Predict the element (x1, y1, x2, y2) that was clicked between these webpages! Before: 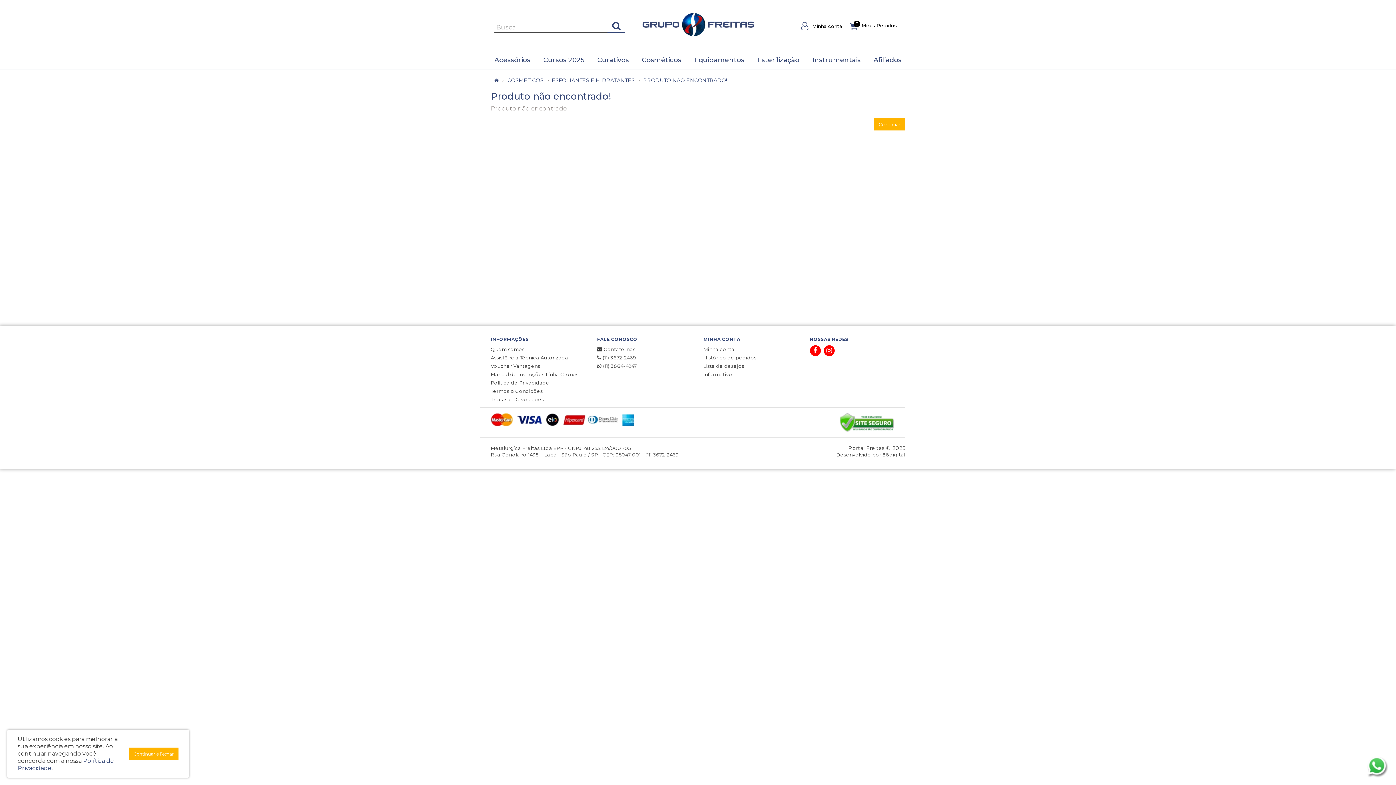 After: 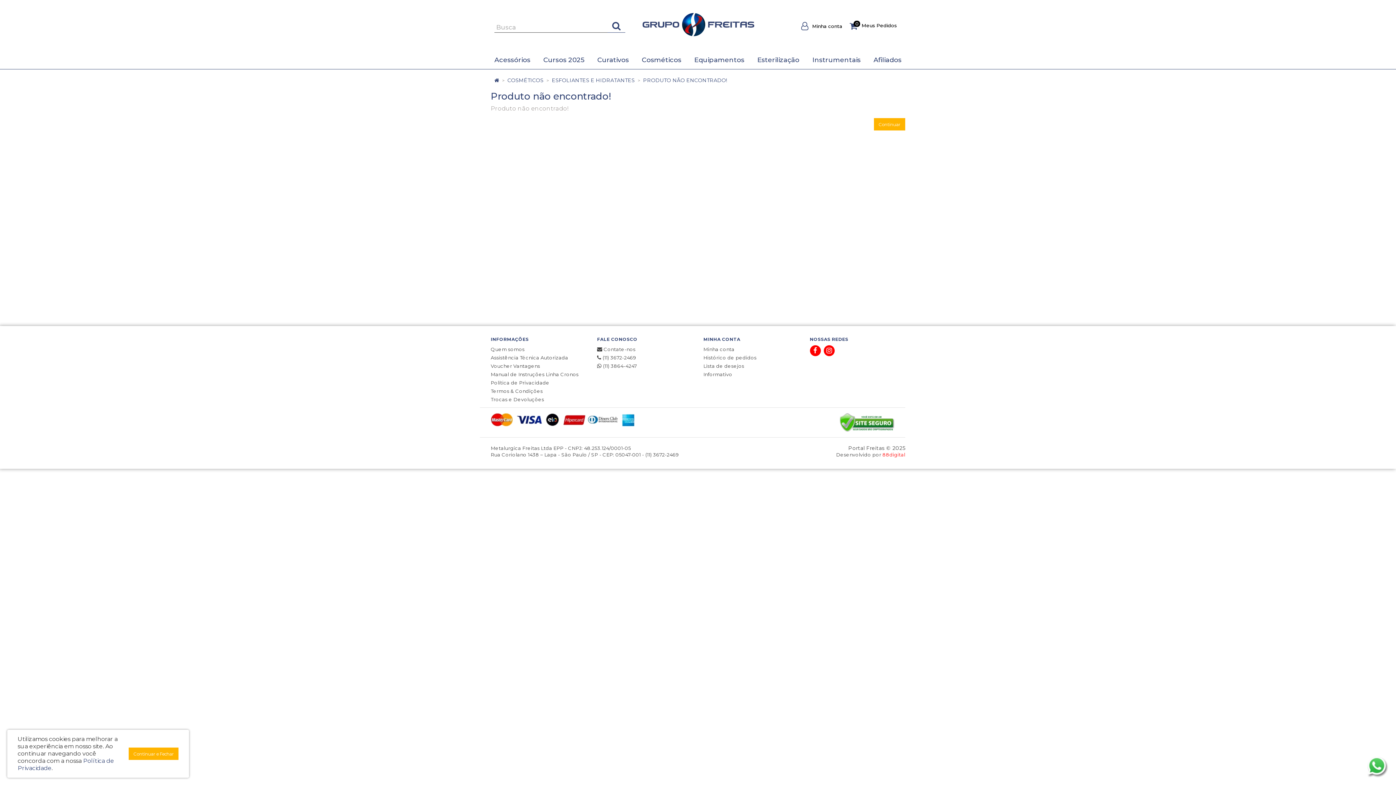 Action: bbox: (882, 452, 905, 457) label: 88digital